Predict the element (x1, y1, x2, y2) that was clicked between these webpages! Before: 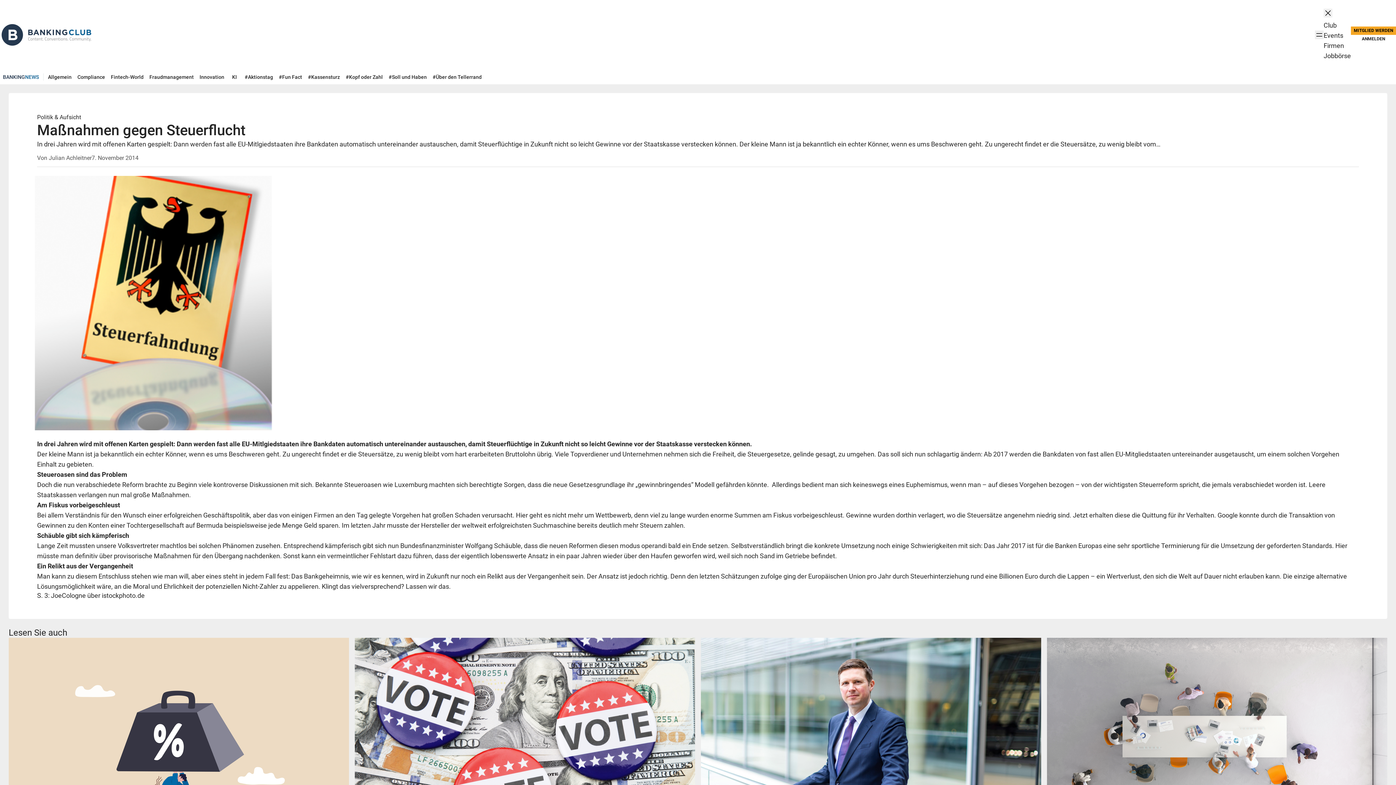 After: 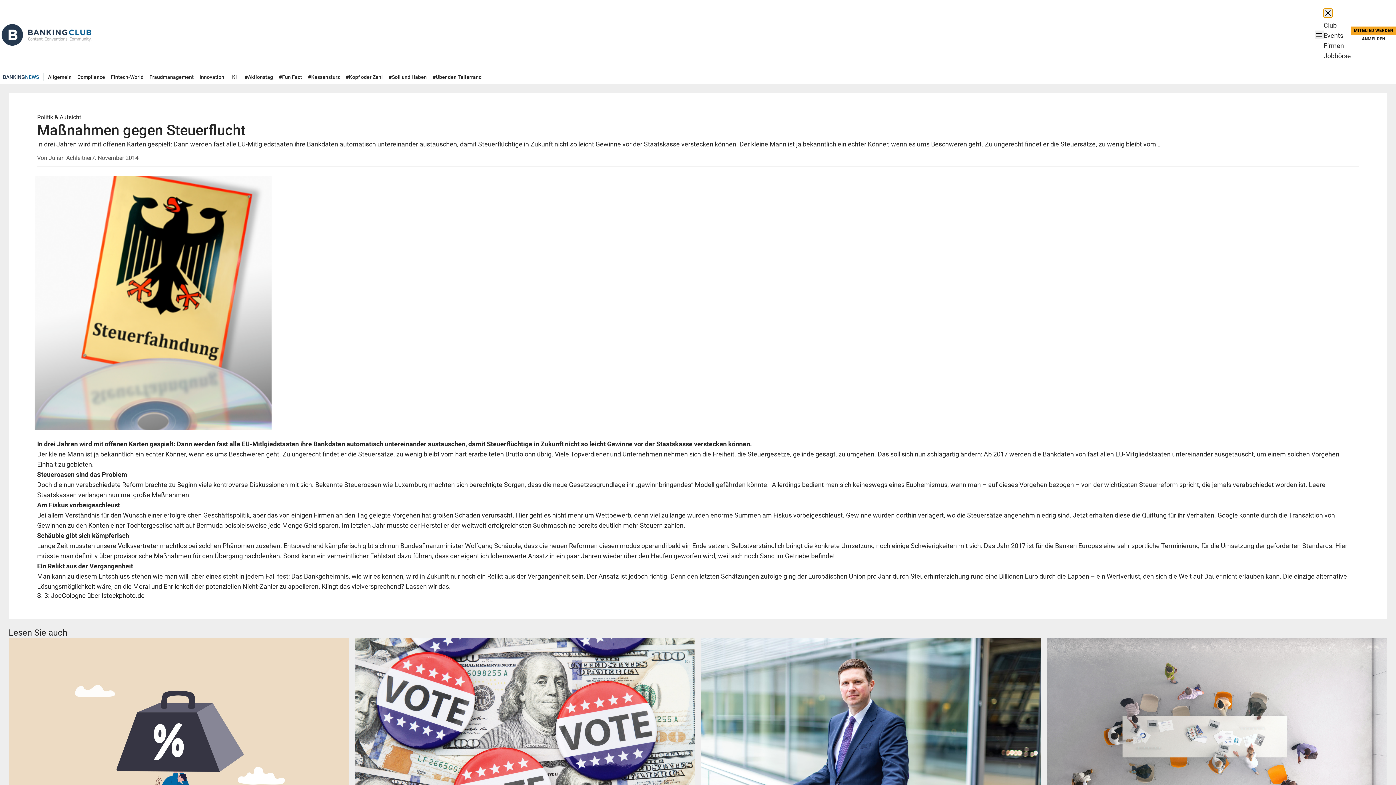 Action: label: Menü schließen bbox: (1324, 8, 1332, 17)